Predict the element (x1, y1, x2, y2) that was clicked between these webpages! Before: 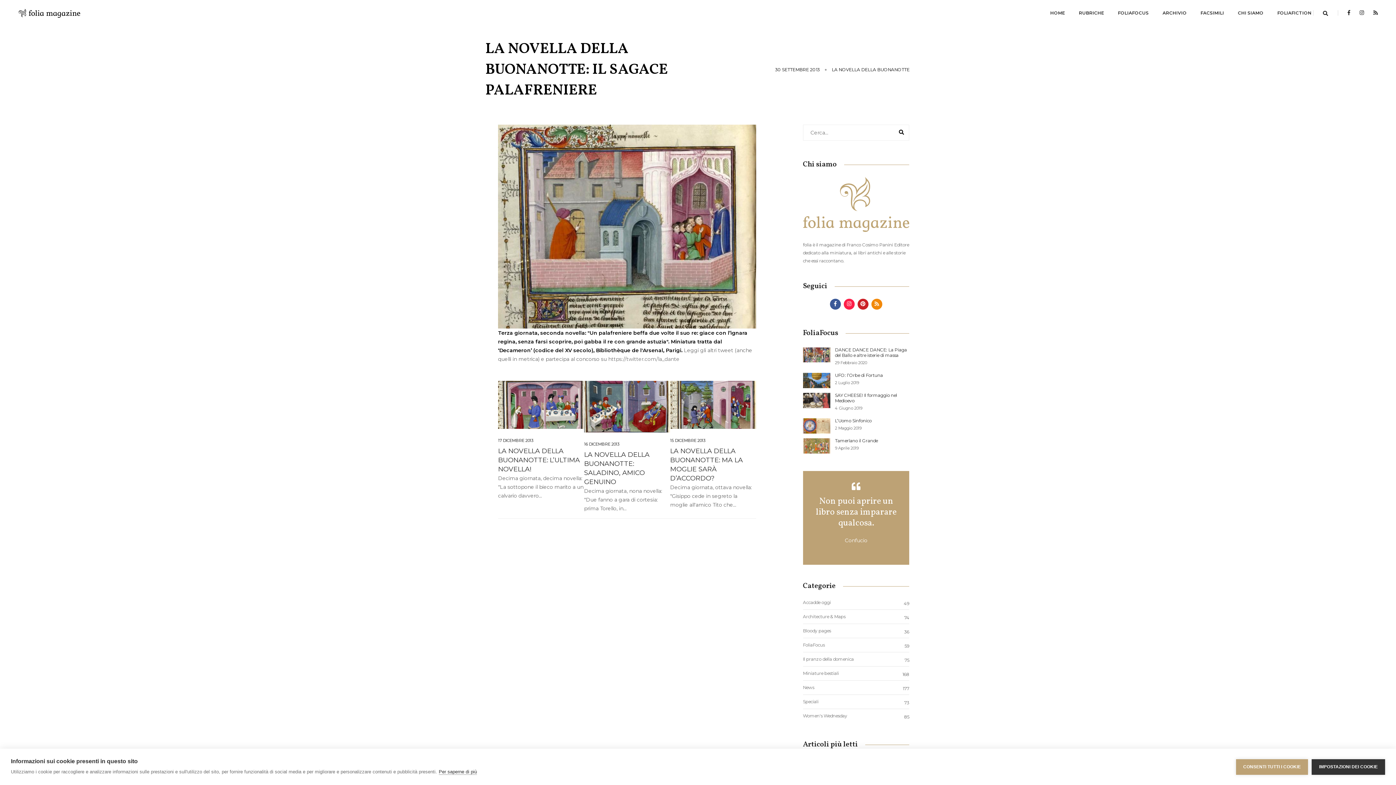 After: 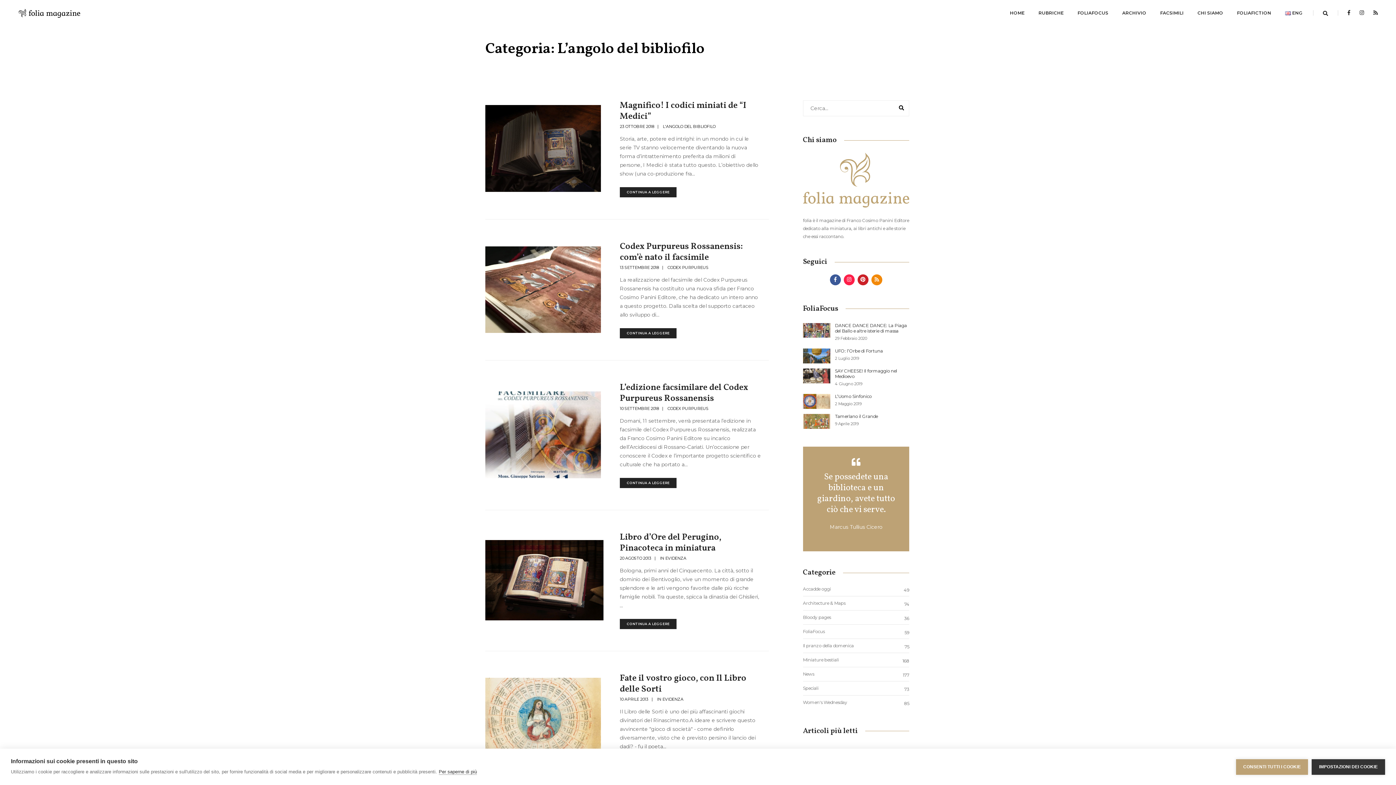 Action: bbox: (1199, 0, 1225, 26) label: FACSIMILI